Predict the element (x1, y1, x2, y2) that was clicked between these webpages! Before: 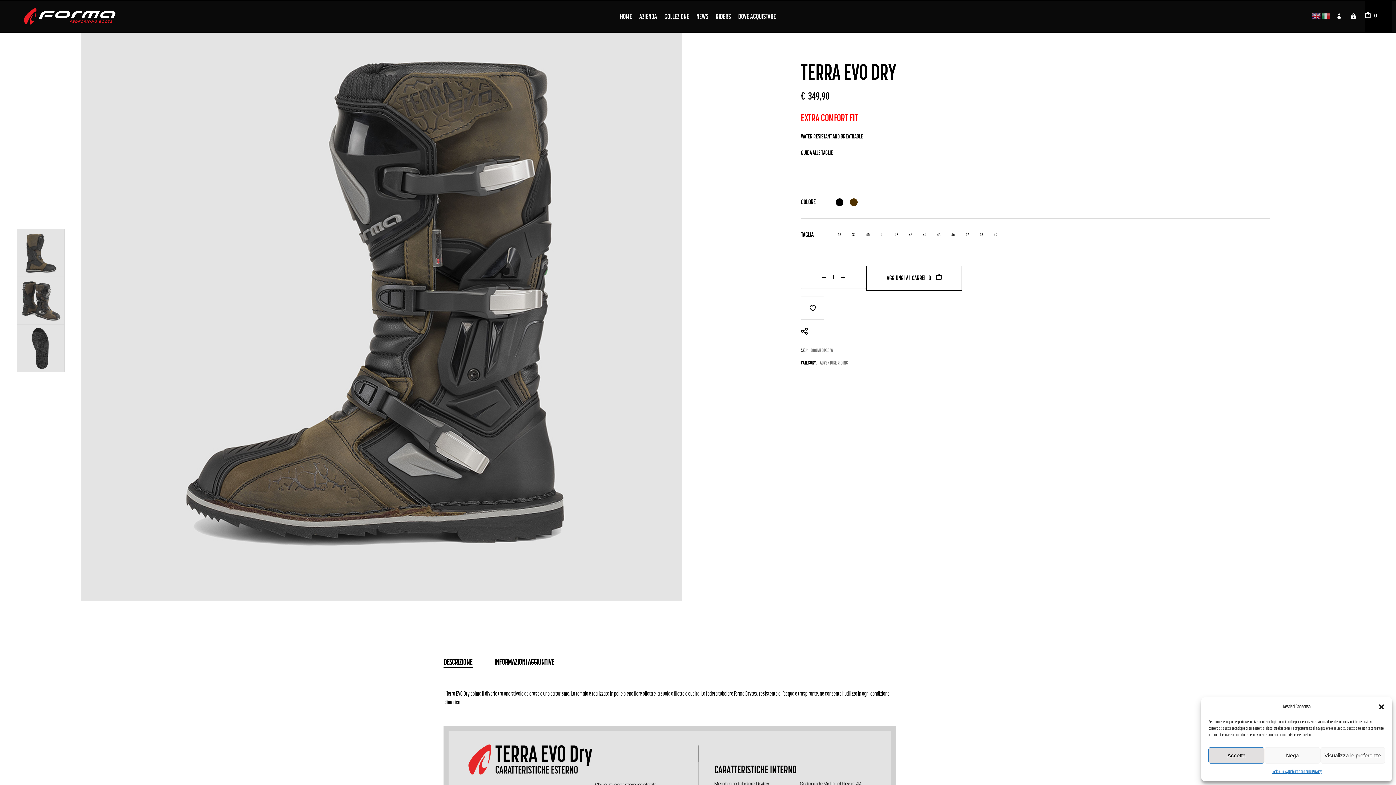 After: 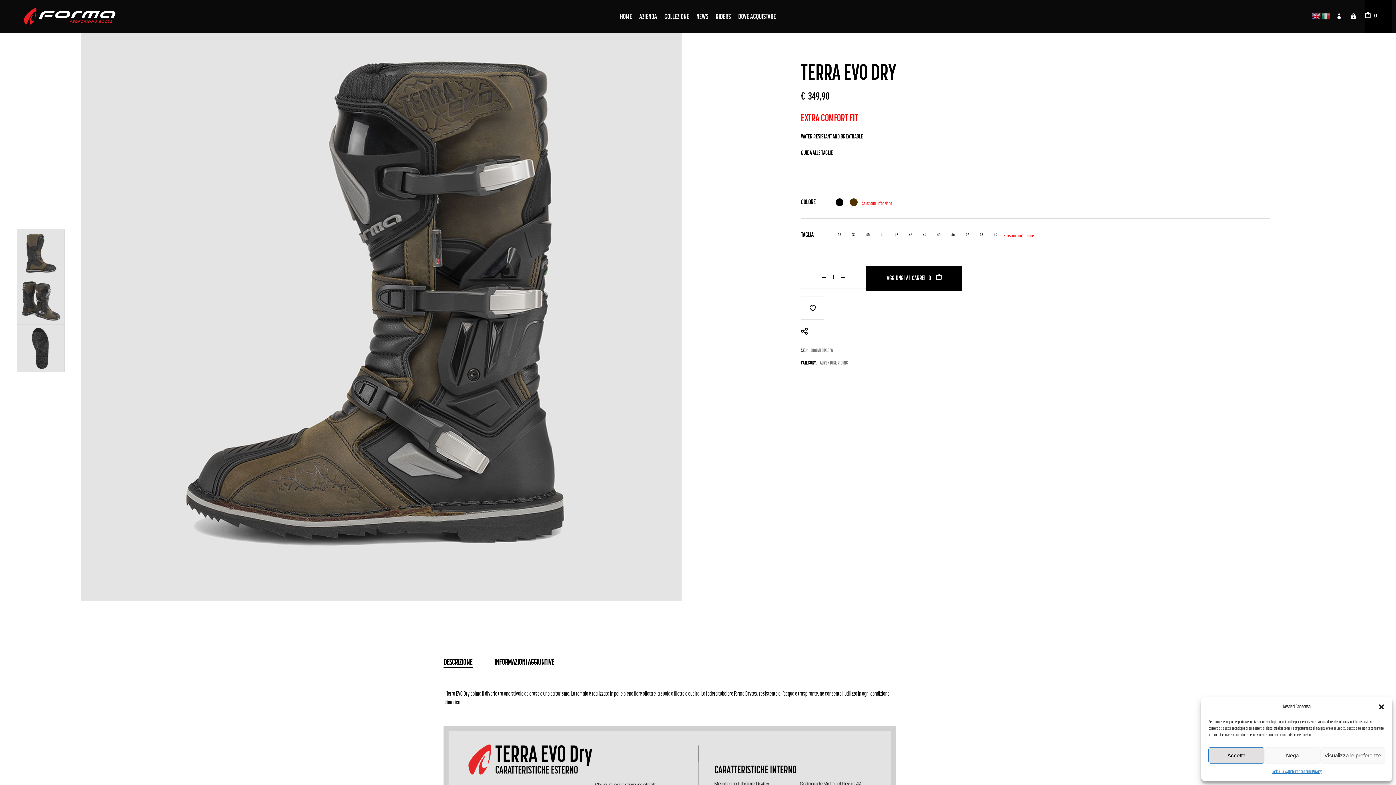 Action: label: AGGIUNGI AL CARRELLO bbox: (866, 265, 962, 290)